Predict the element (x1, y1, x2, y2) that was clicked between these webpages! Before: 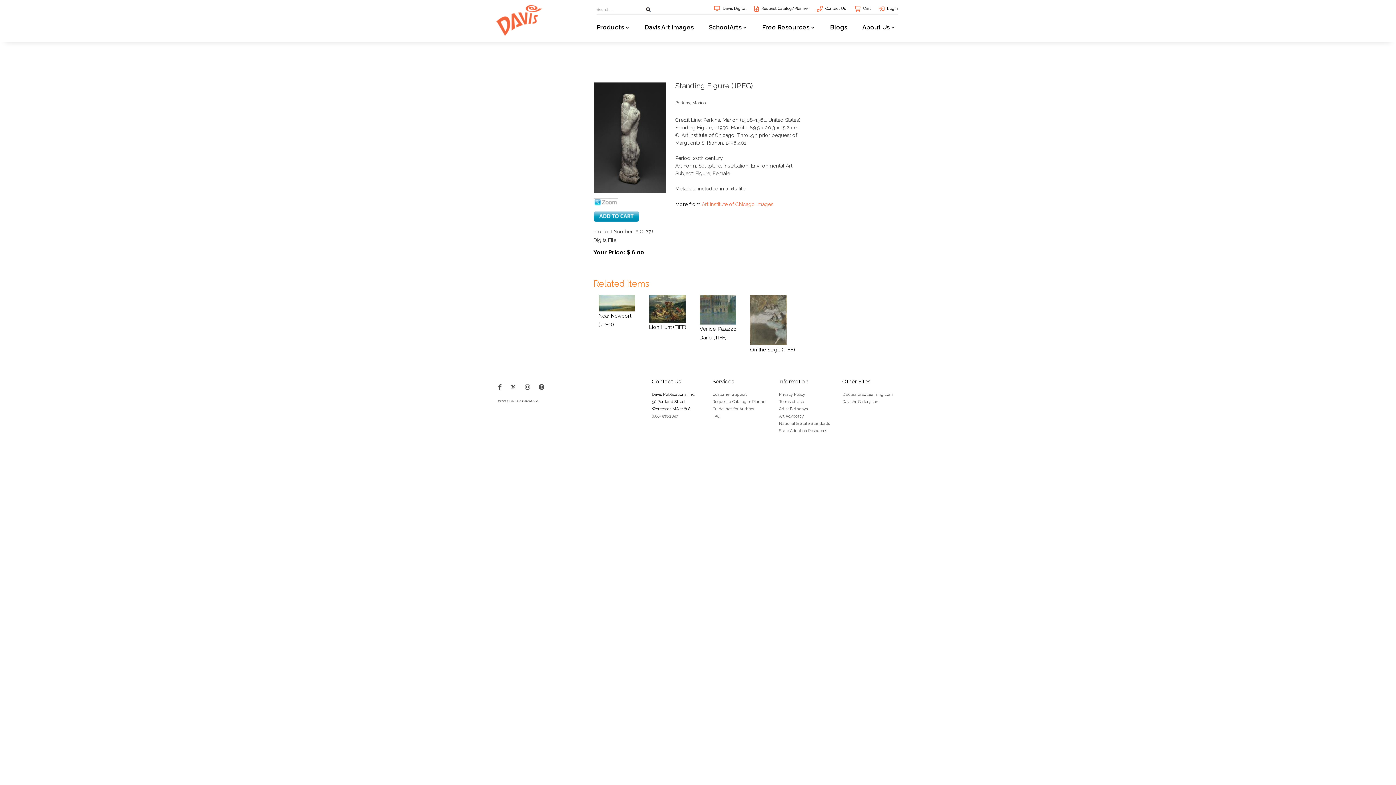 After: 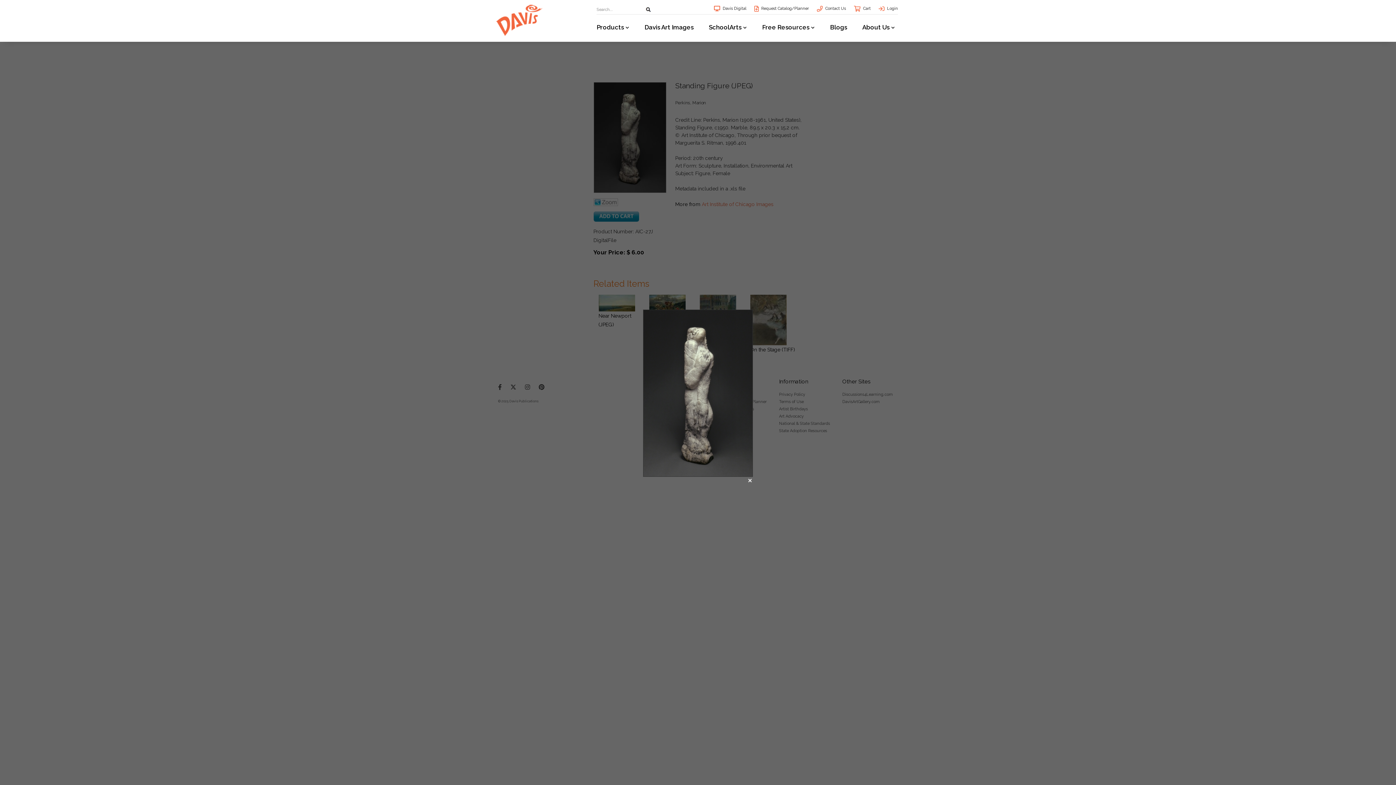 Action: bbox: (593, 198, 666, 206)